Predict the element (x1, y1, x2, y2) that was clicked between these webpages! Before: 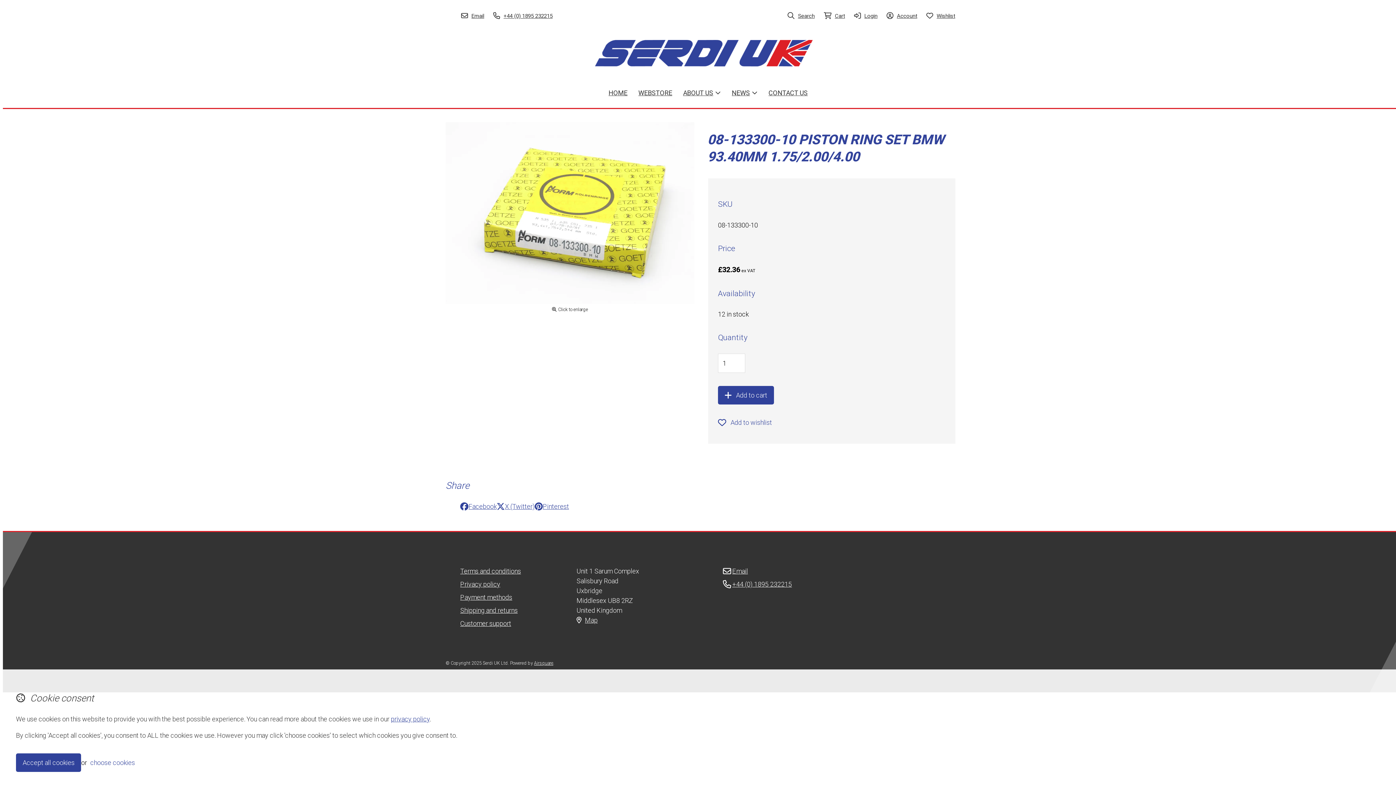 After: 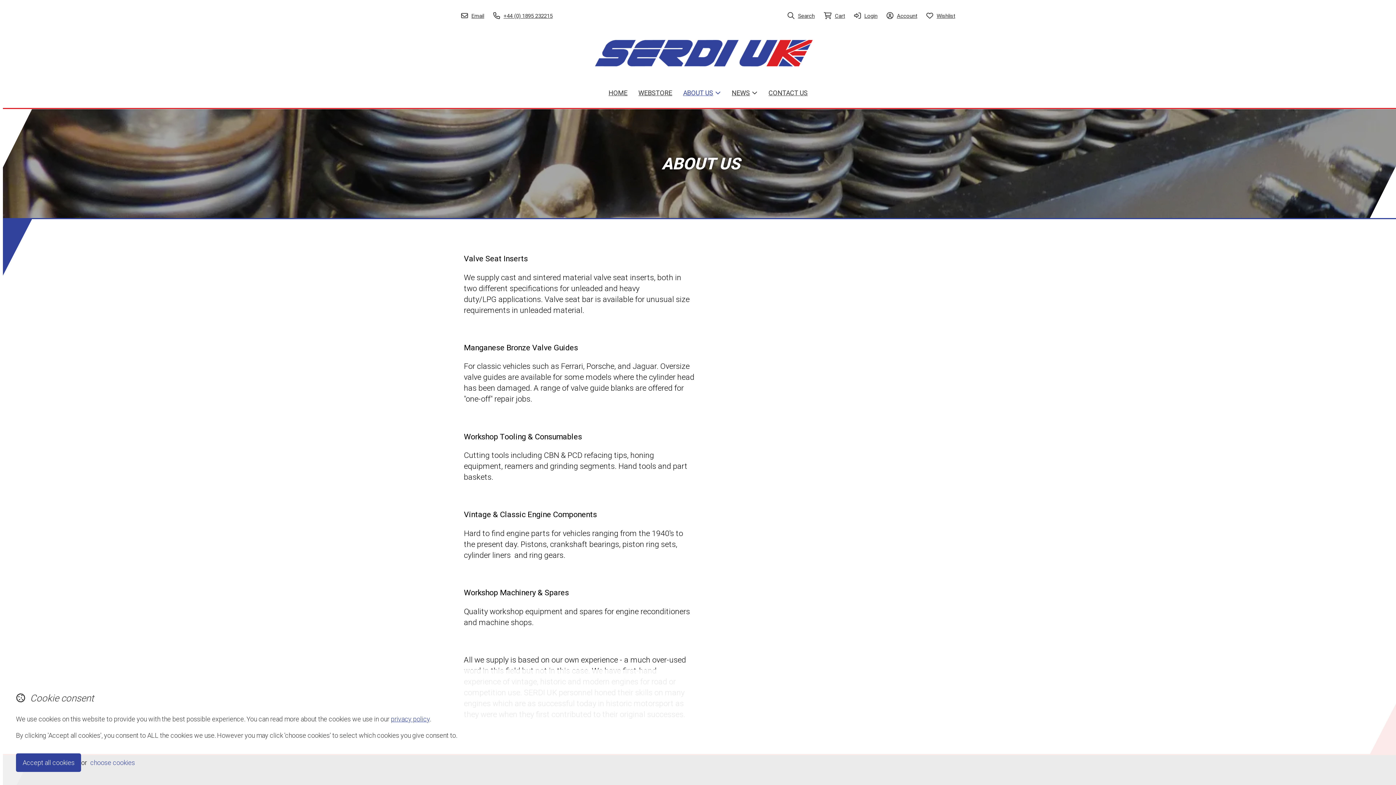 Action: bbox: (679, 84, 726, 101) label: ABOUT US